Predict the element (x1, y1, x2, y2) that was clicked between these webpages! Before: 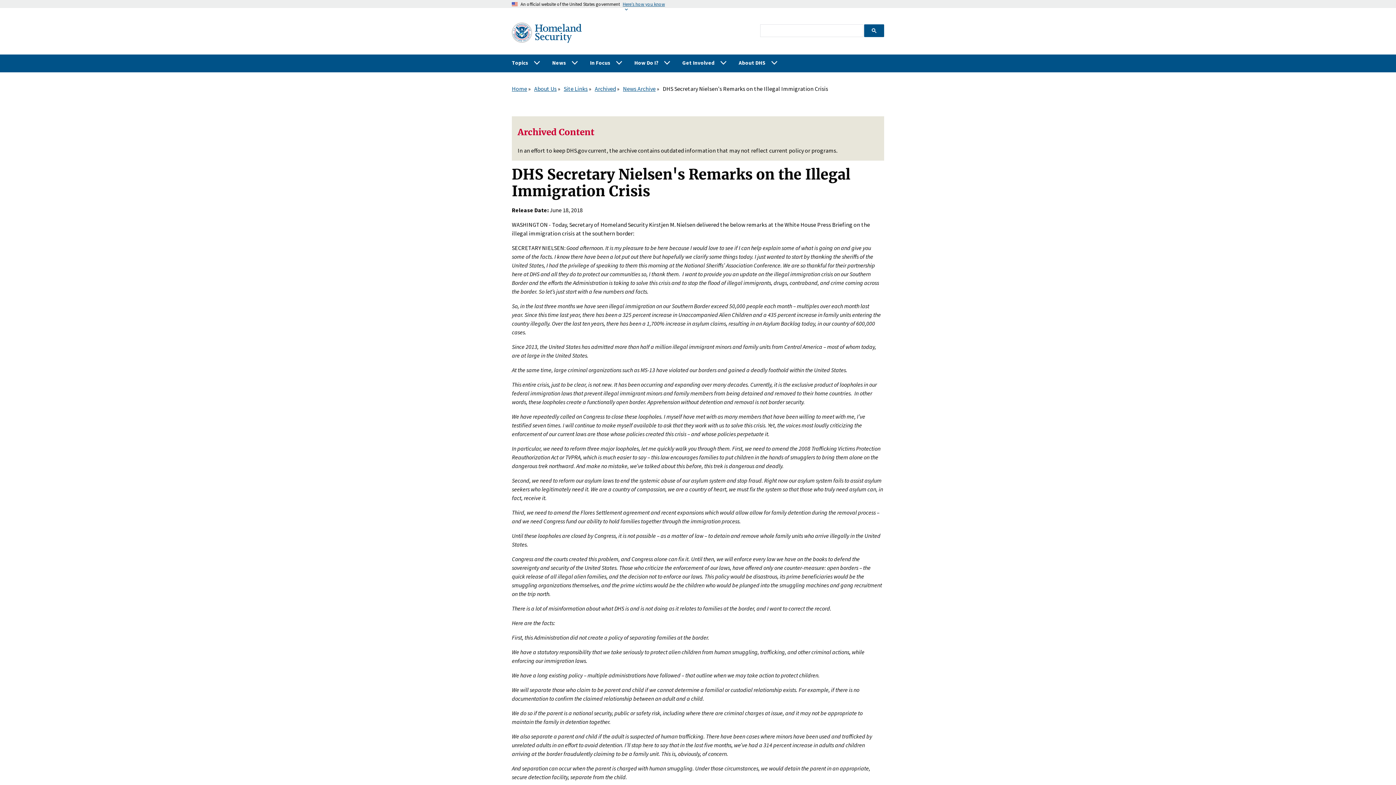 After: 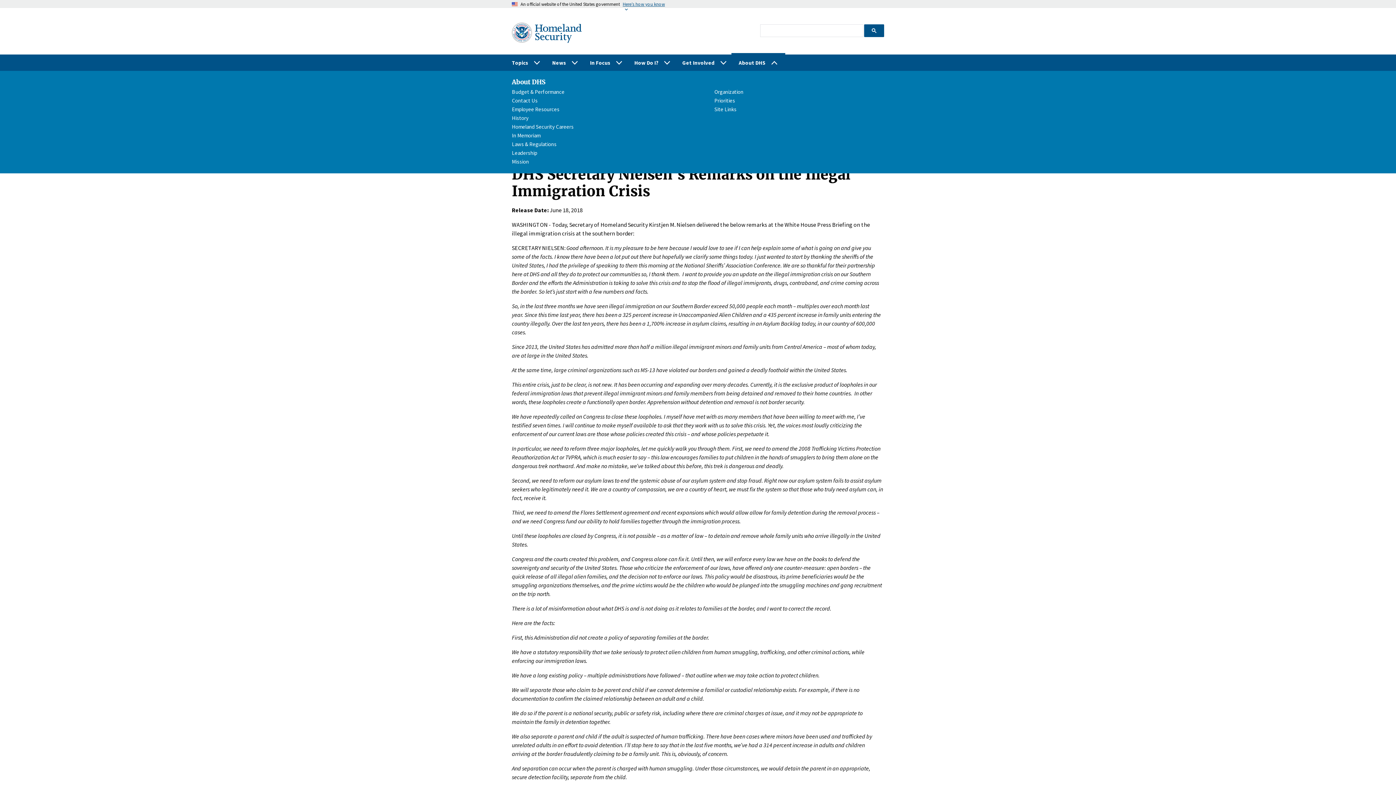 Action: bbox: (733, 54, 784, 70) label: About DHS